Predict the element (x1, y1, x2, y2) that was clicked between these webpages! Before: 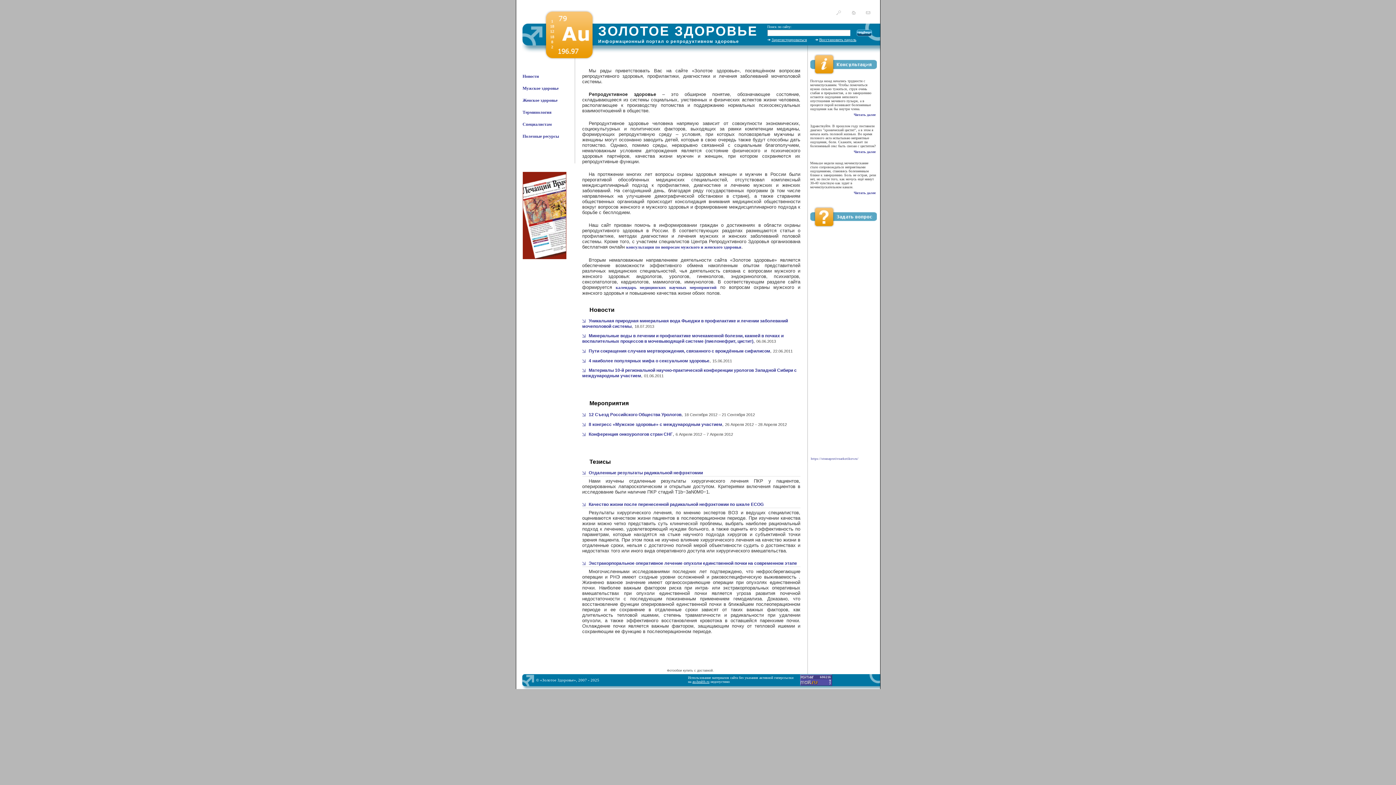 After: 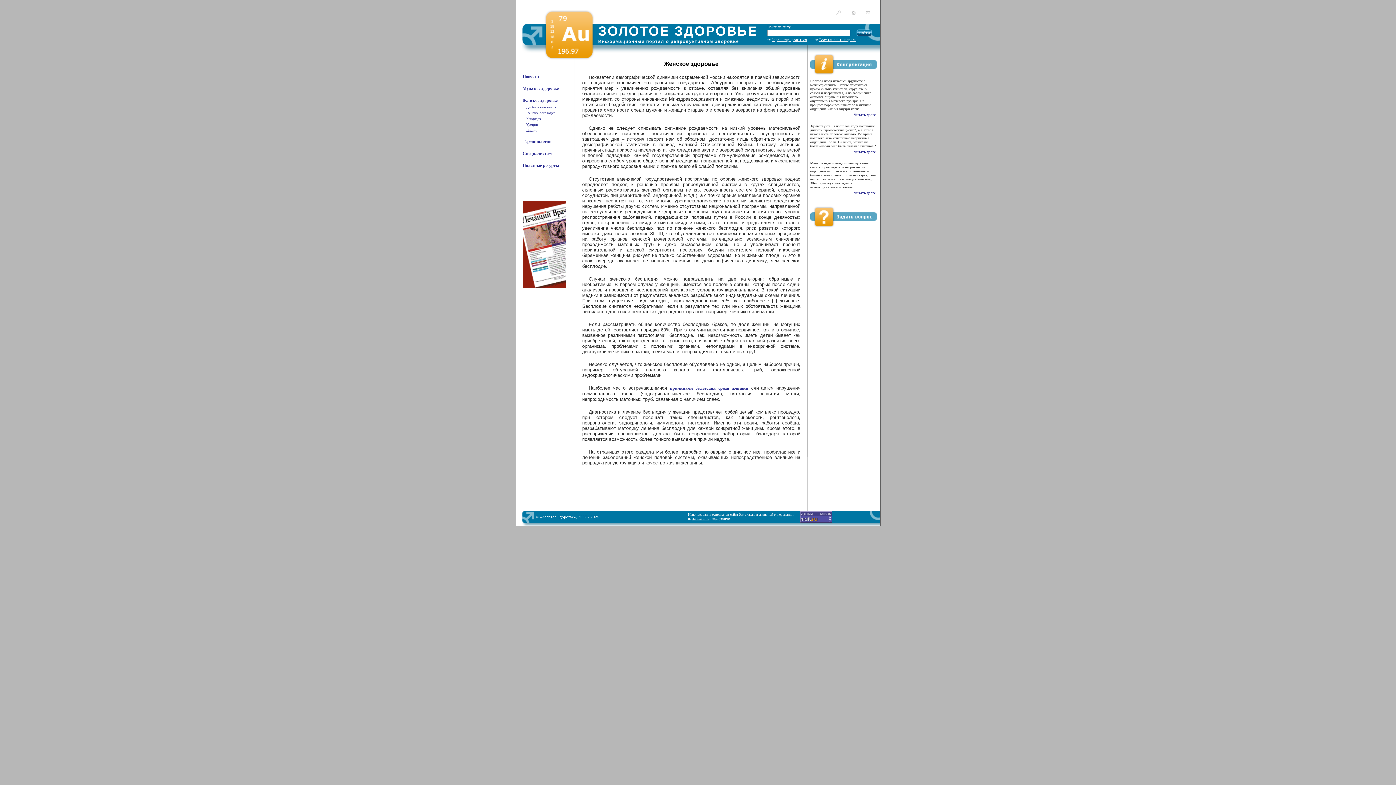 Action: label: Женское здоровье bbox: (522, 97, 557, 102)